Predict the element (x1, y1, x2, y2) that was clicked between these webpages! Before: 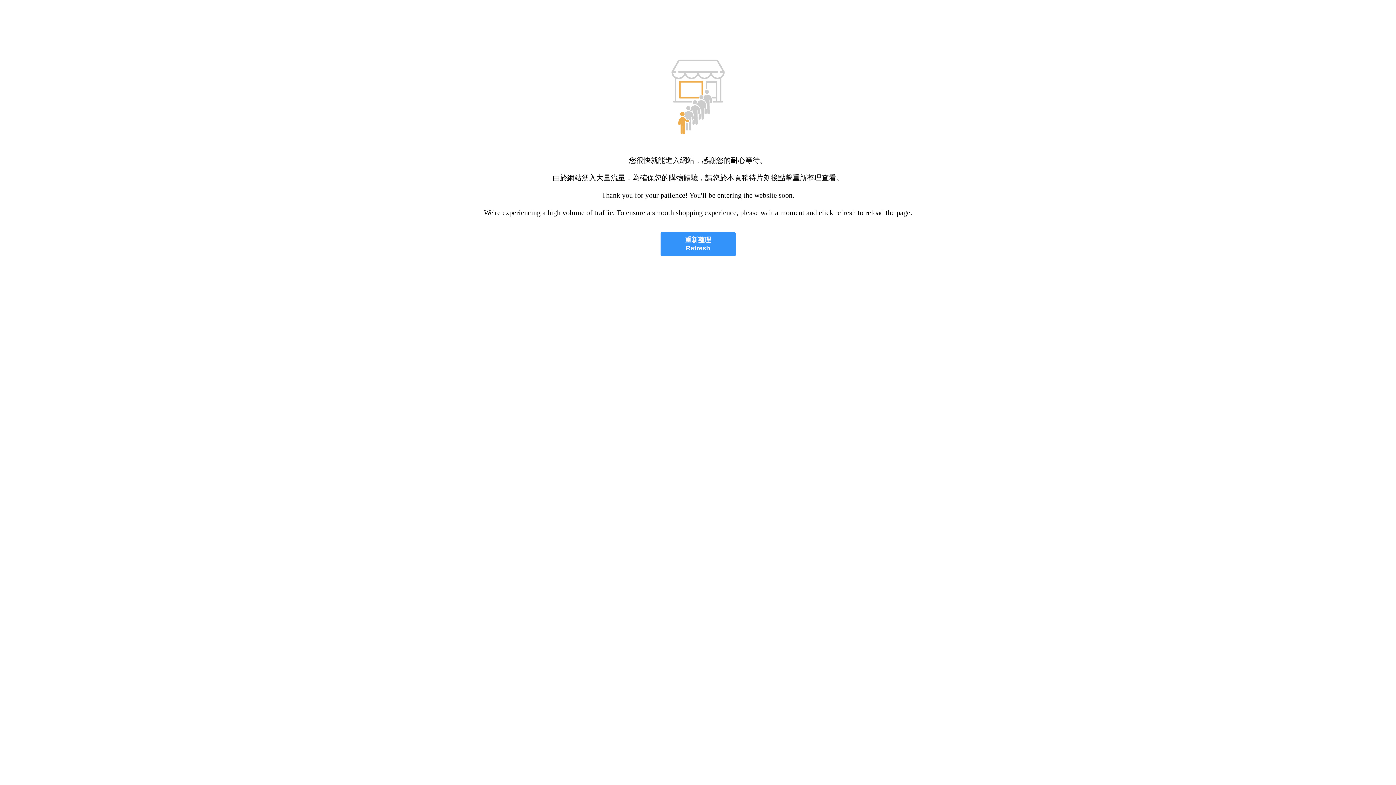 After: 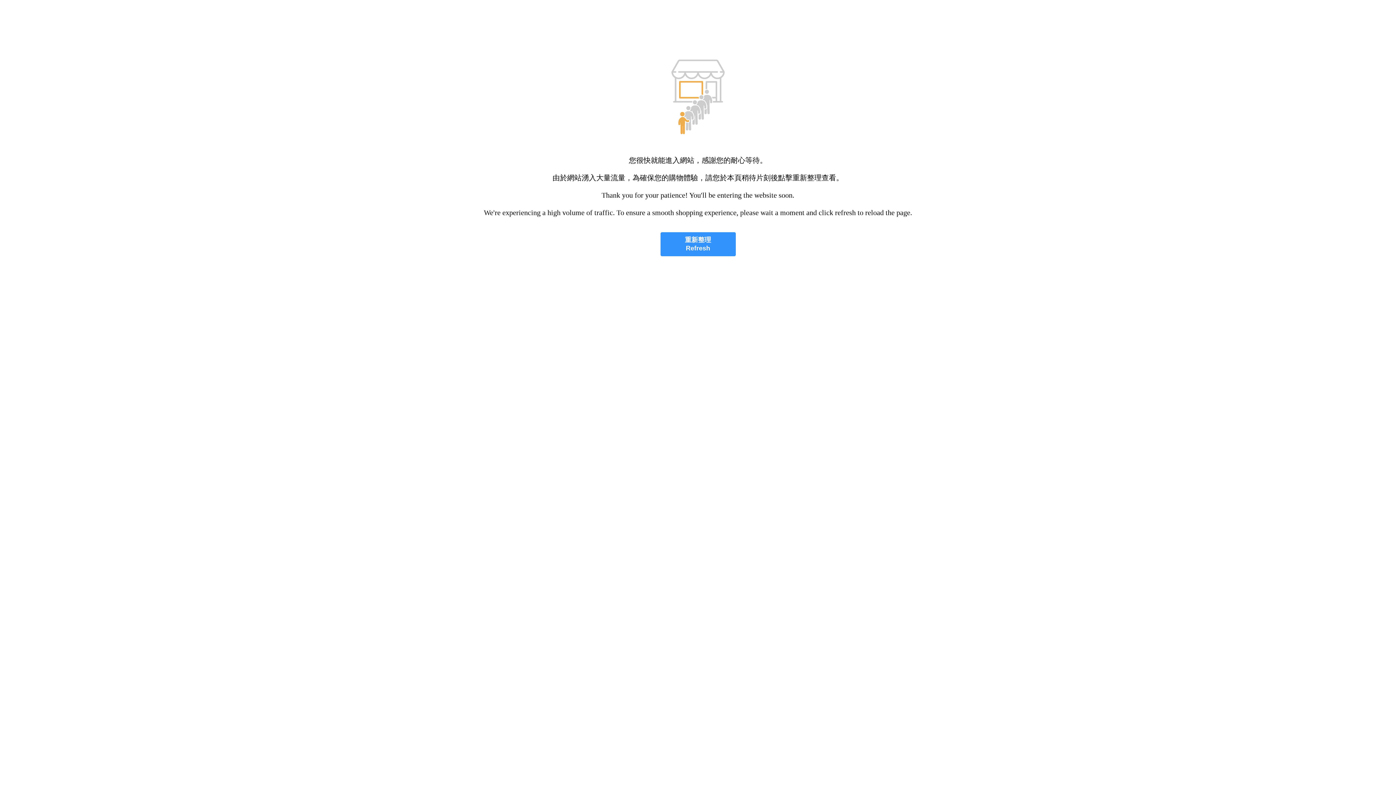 Action: label: 重新整理
Refresh bbox: (660, 232, 735, 256)